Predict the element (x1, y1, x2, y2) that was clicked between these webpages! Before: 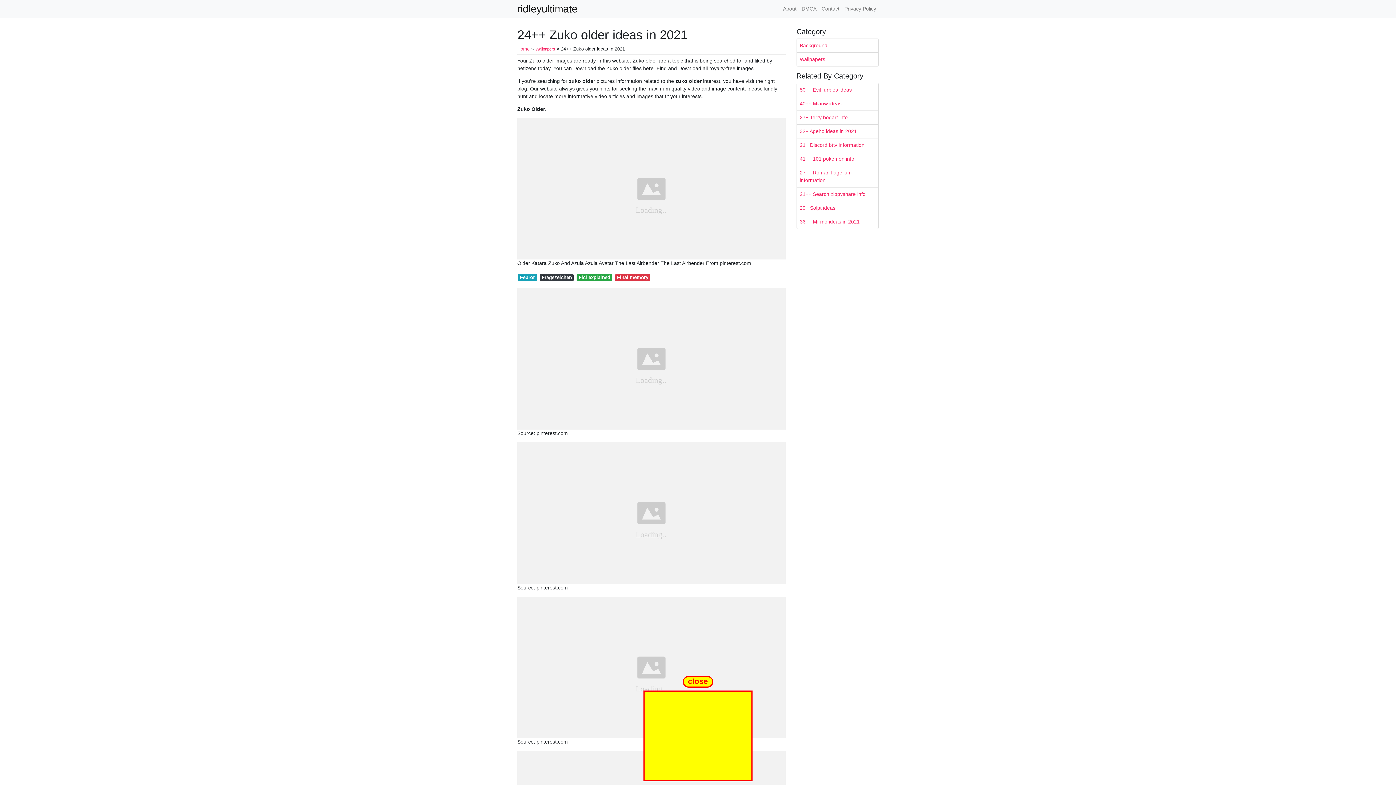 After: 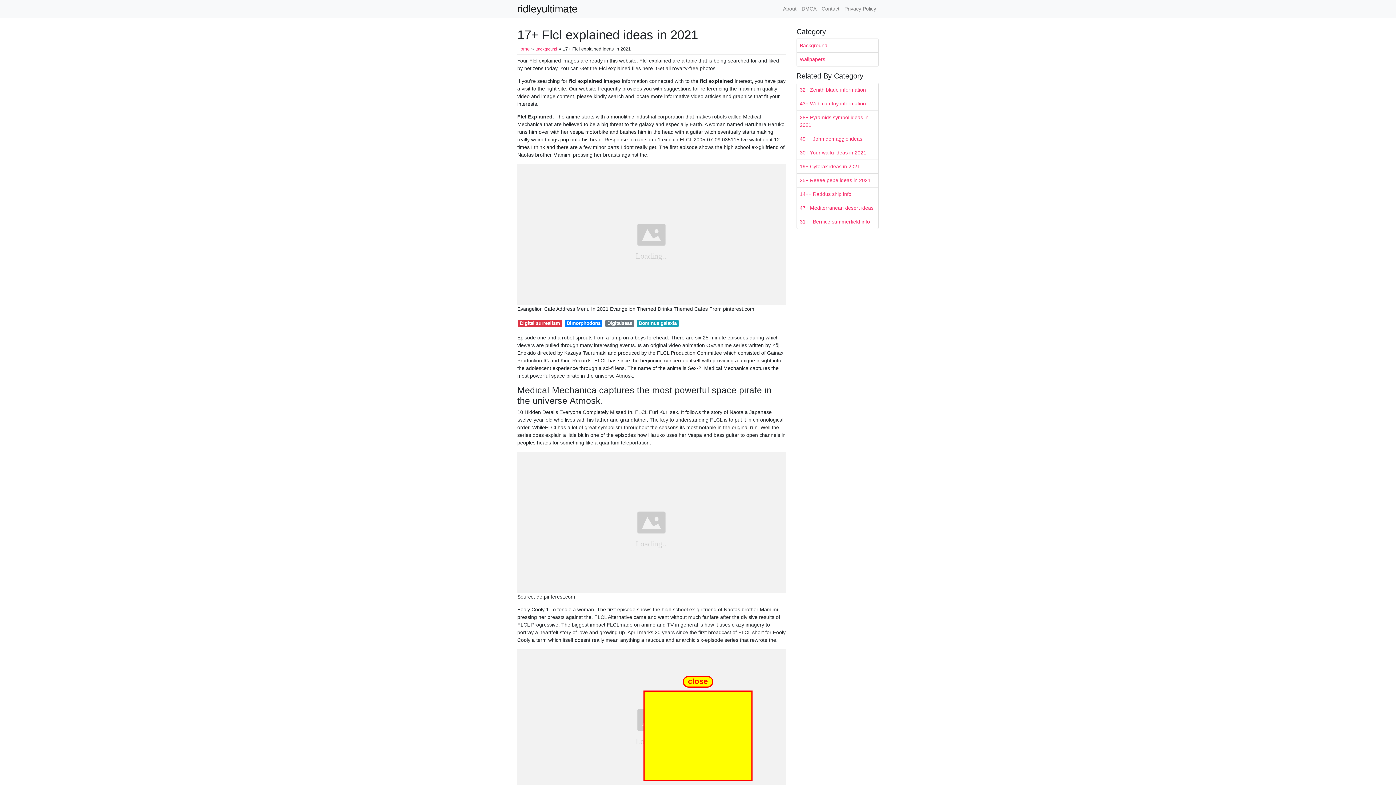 Action: label: Flcl explained bbox: (576, 274, 612, 281)